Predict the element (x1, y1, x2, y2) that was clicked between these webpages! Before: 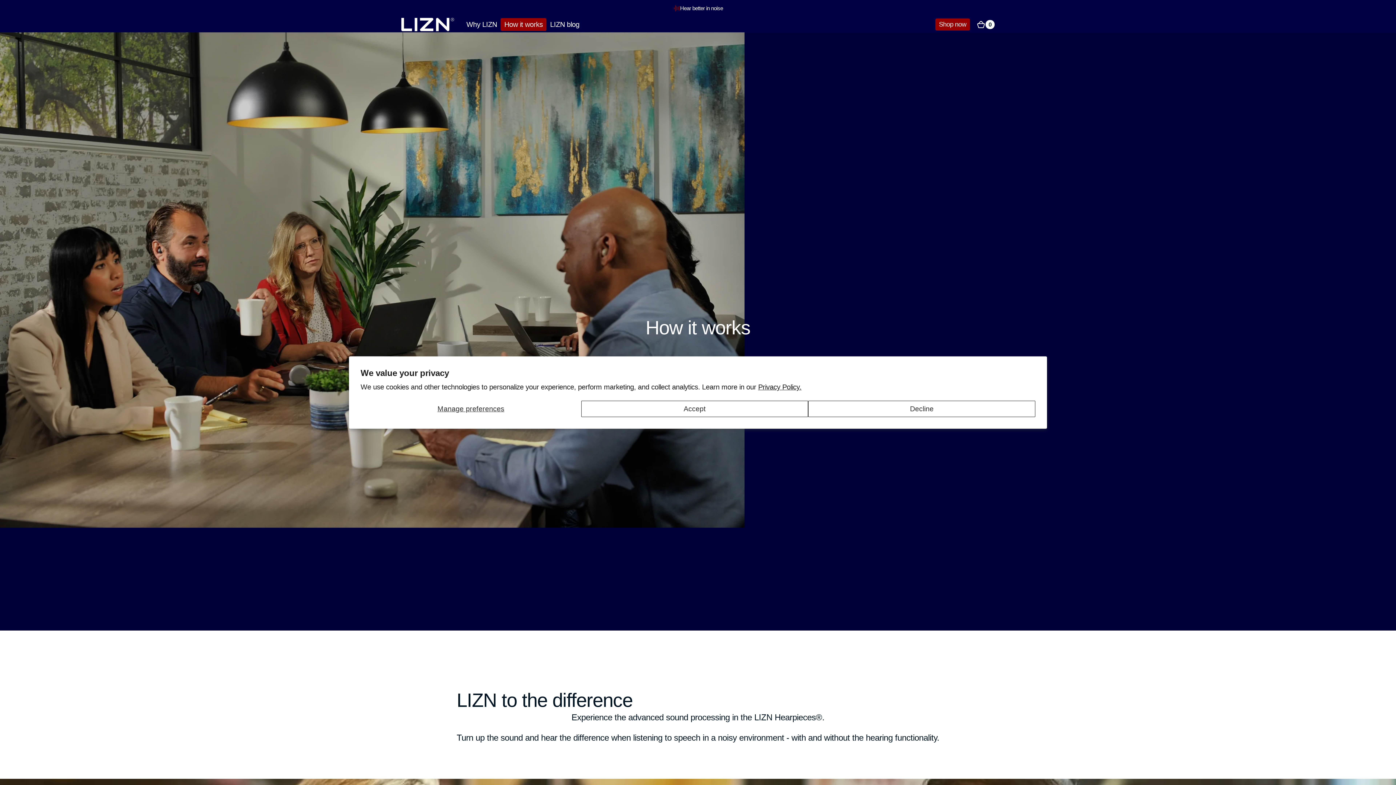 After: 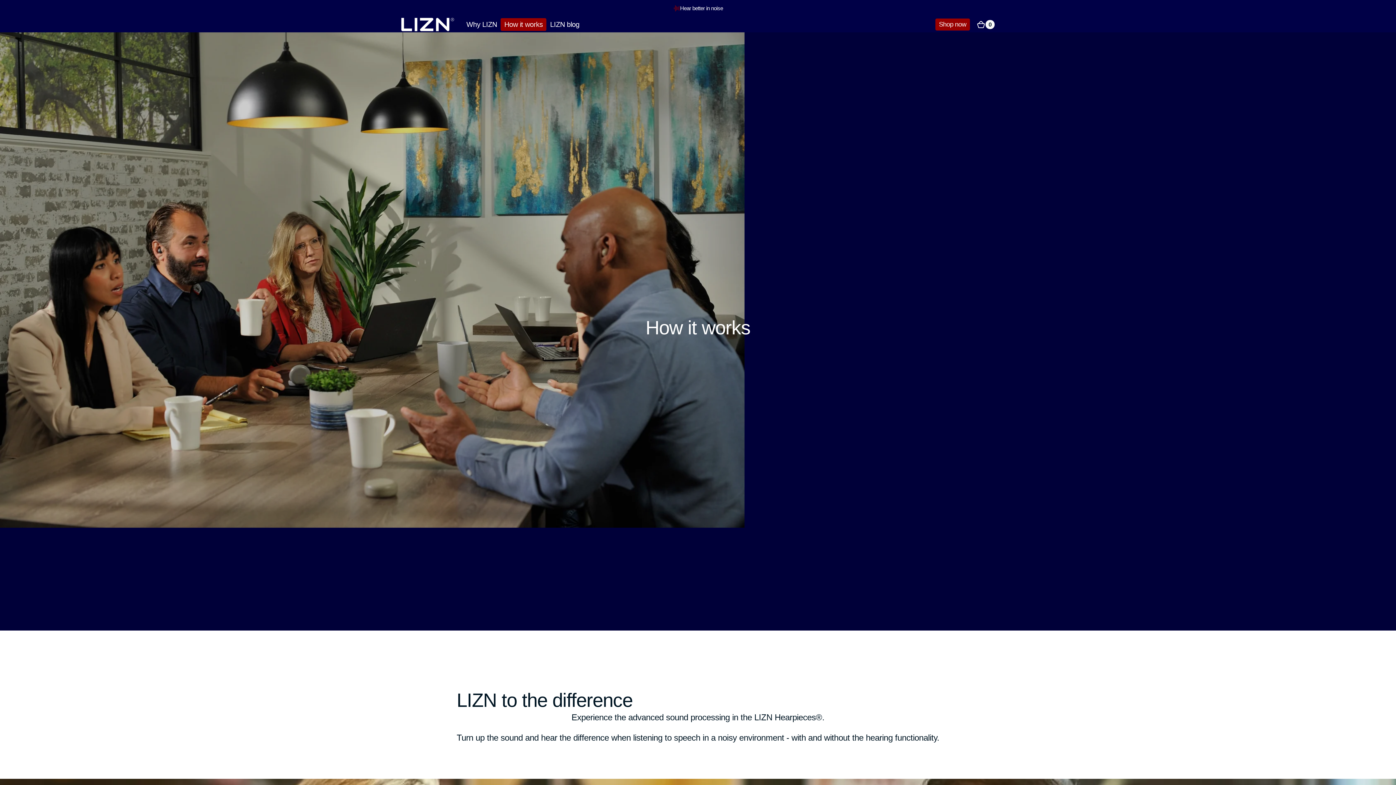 Action: label: Accept bbox: (581, 400, 808, 417)